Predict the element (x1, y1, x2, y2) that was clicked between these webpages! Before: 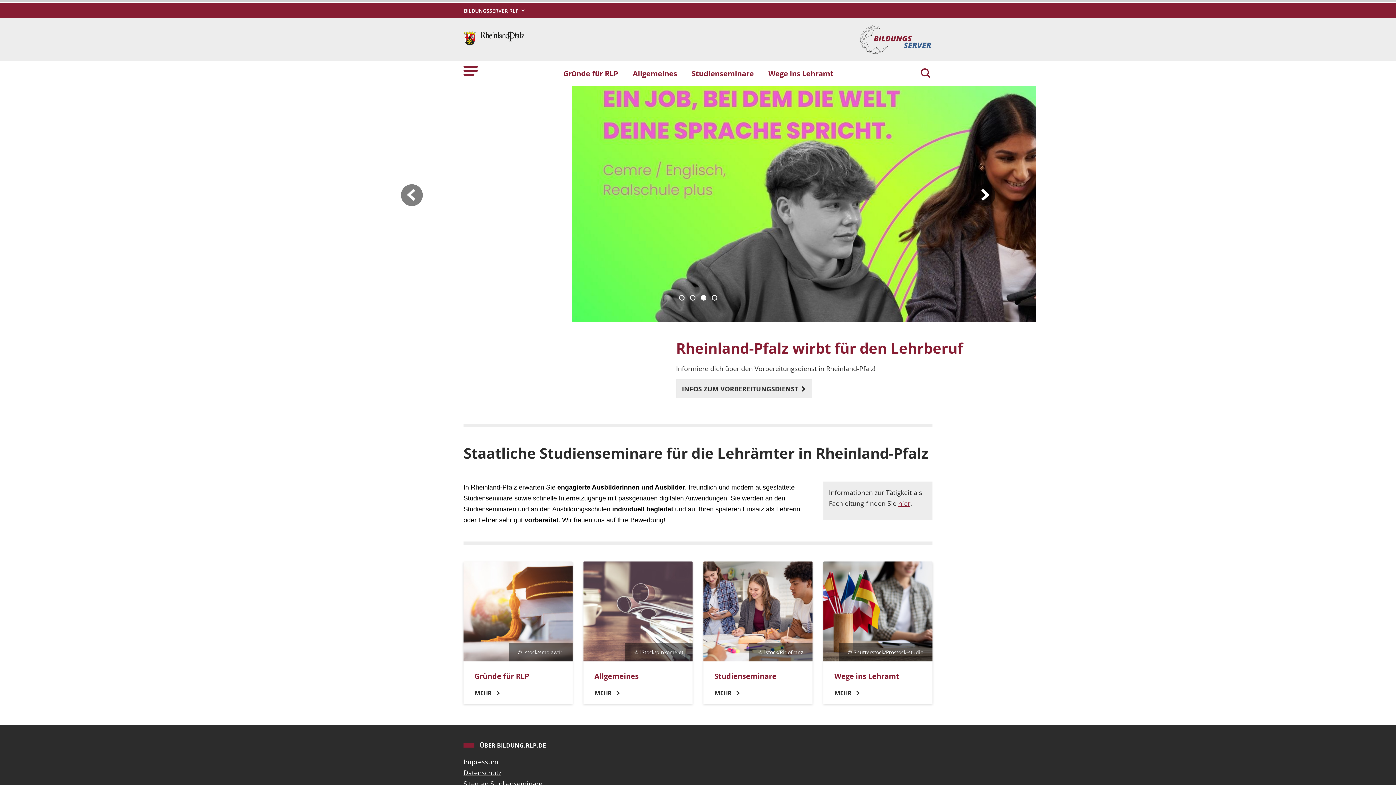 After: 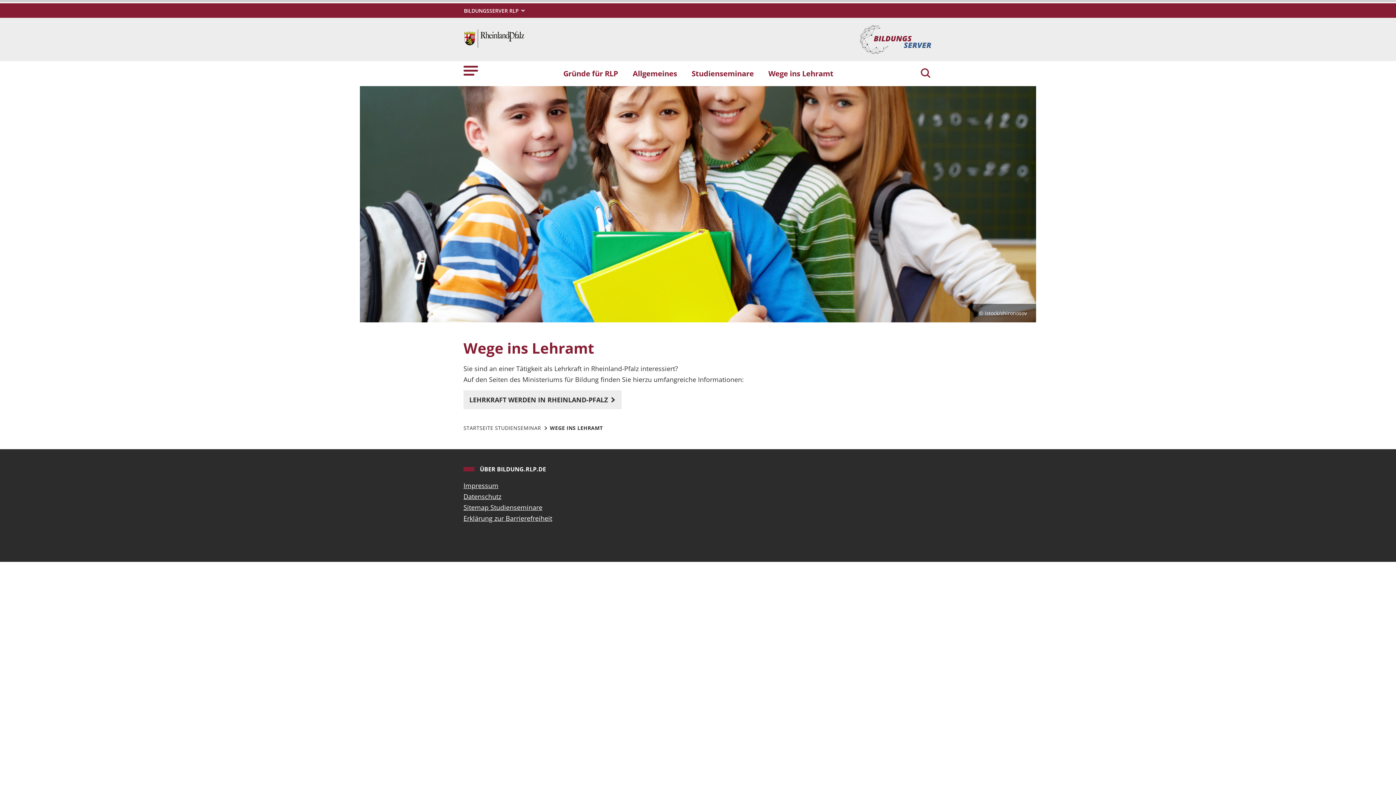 Action: label: Wege ins Lehramt bbox: (761, 64, 840, 82)